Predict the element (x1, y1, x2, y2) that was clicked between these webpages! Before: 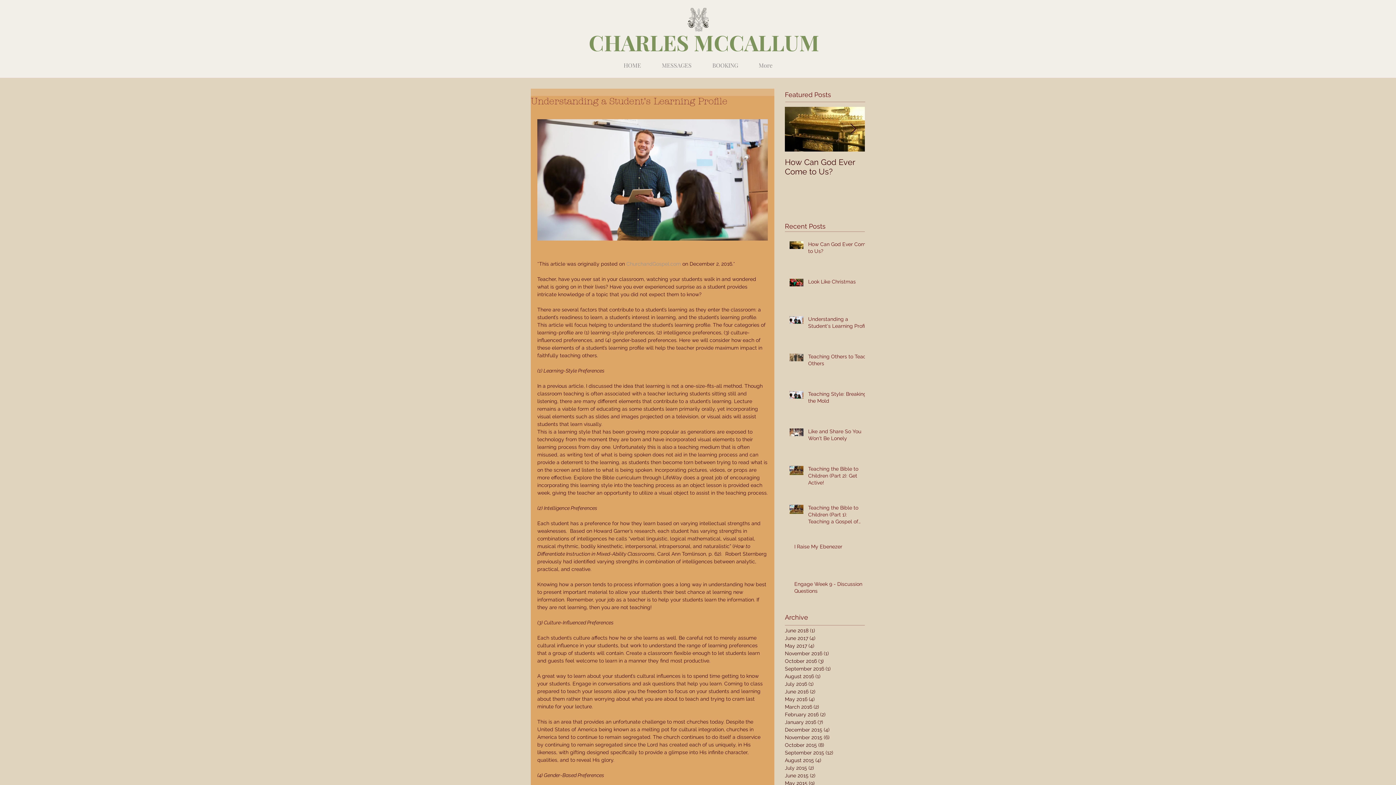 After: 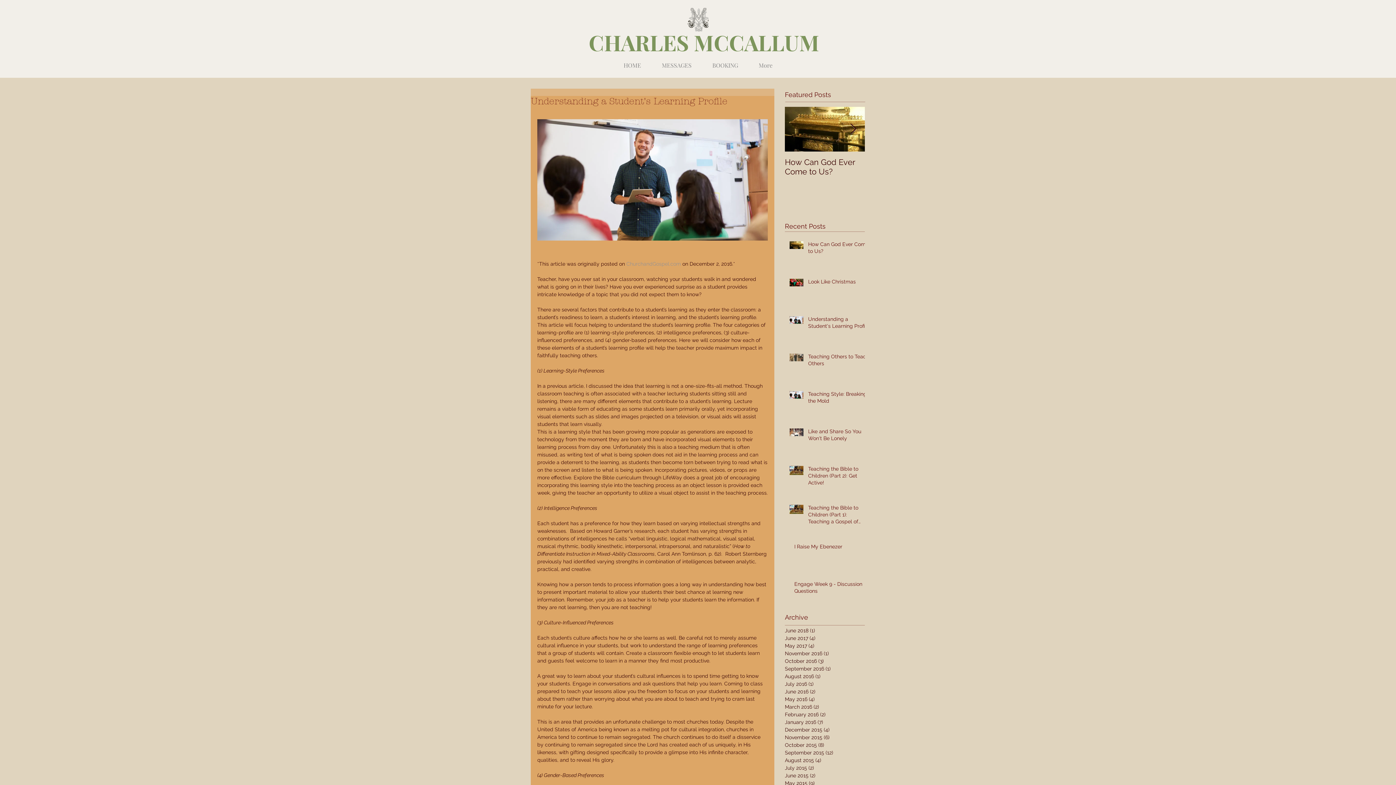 Action: bbox: (808, 315, 869, 332) label: Understanding a Student's Learning Profile